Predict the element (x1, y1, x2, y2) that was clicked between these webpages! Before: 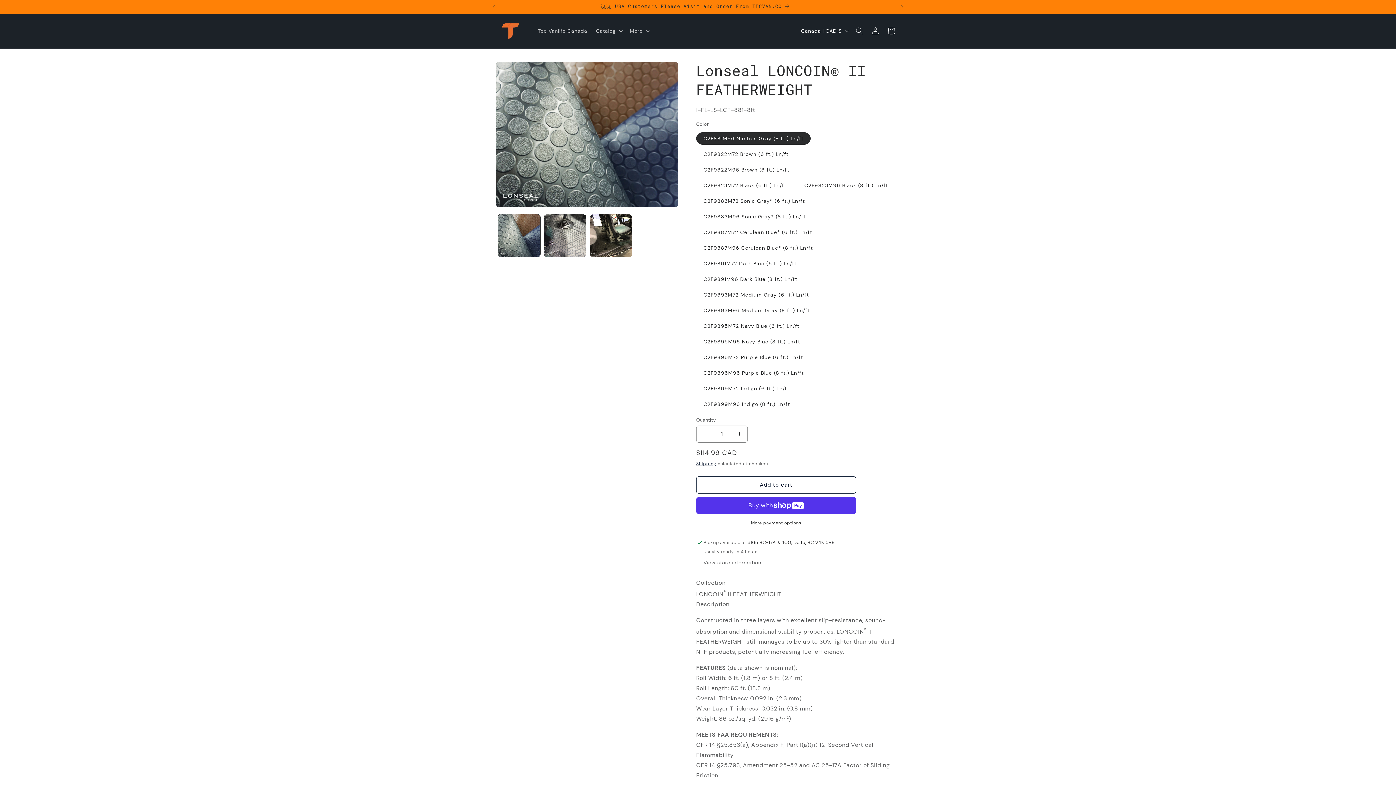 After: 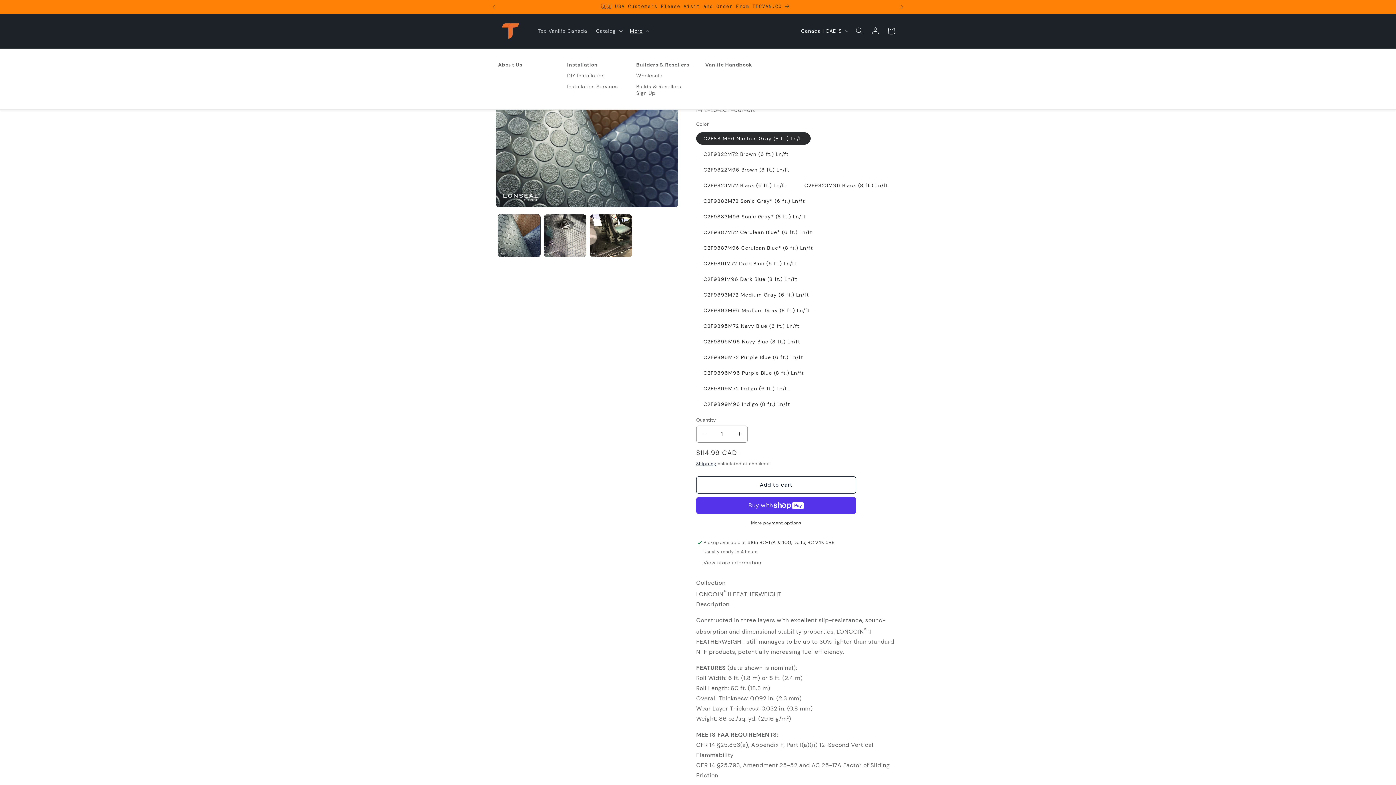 Action: bbox: (625, 23, 652, 38) label: More